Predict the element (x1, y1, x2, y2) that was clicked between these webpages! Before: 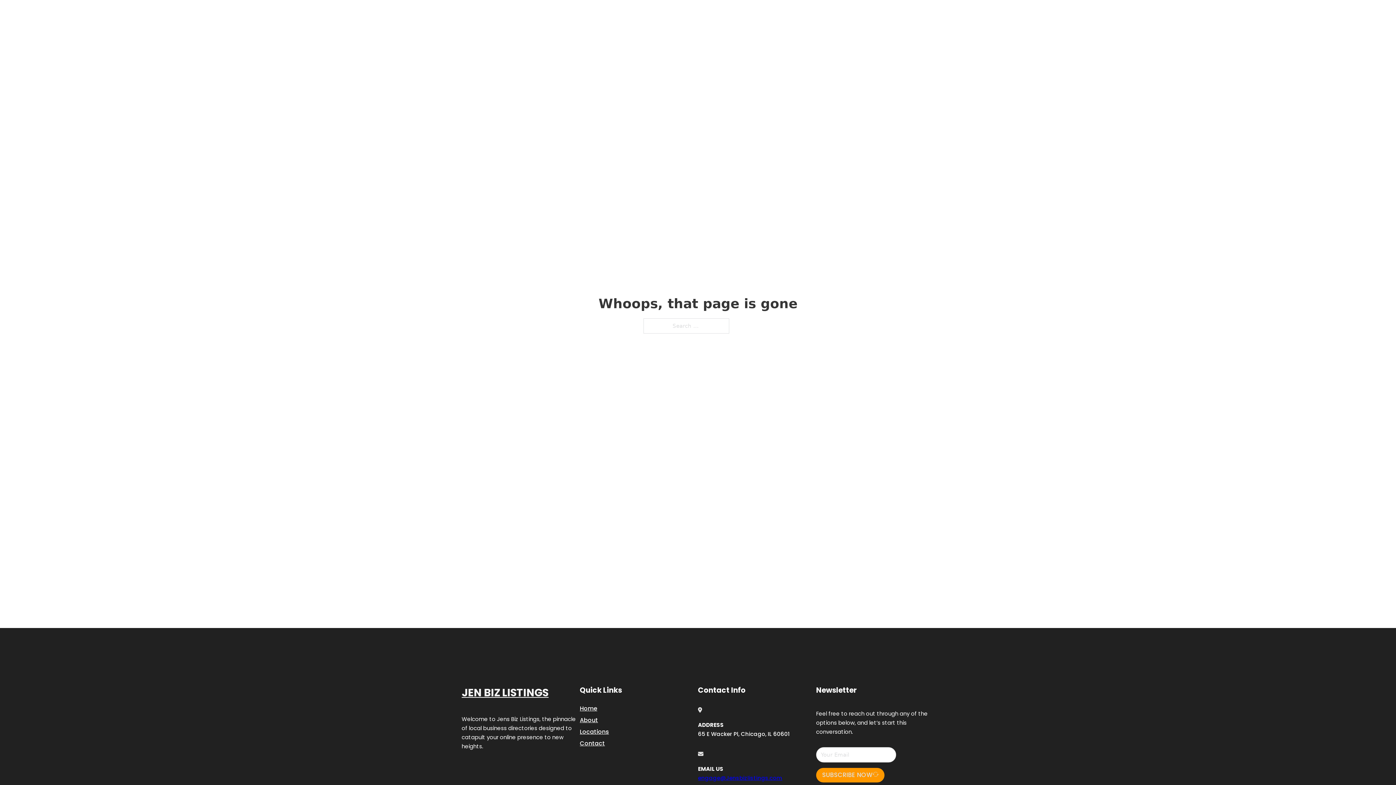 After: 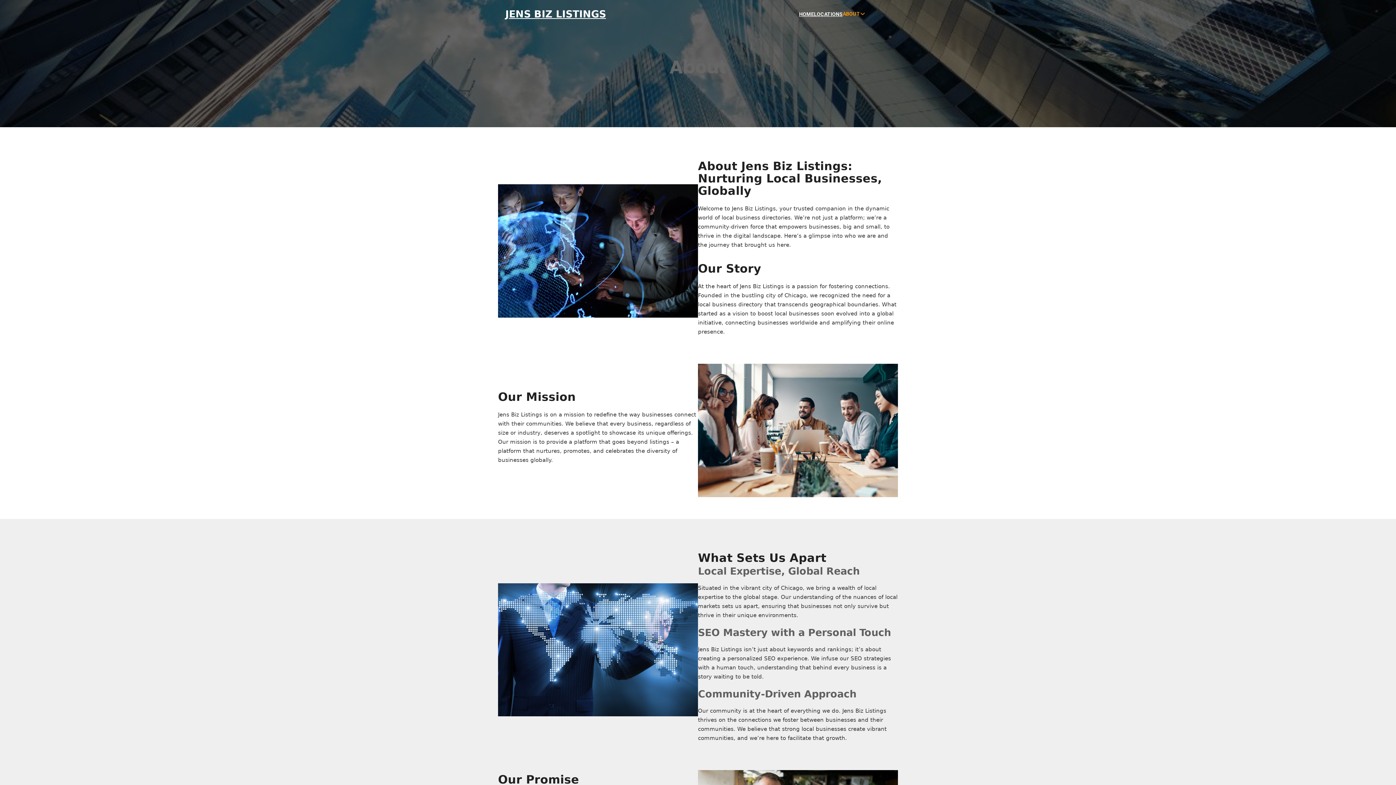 Action: label: About bbox: (580, 715, 598, 725)